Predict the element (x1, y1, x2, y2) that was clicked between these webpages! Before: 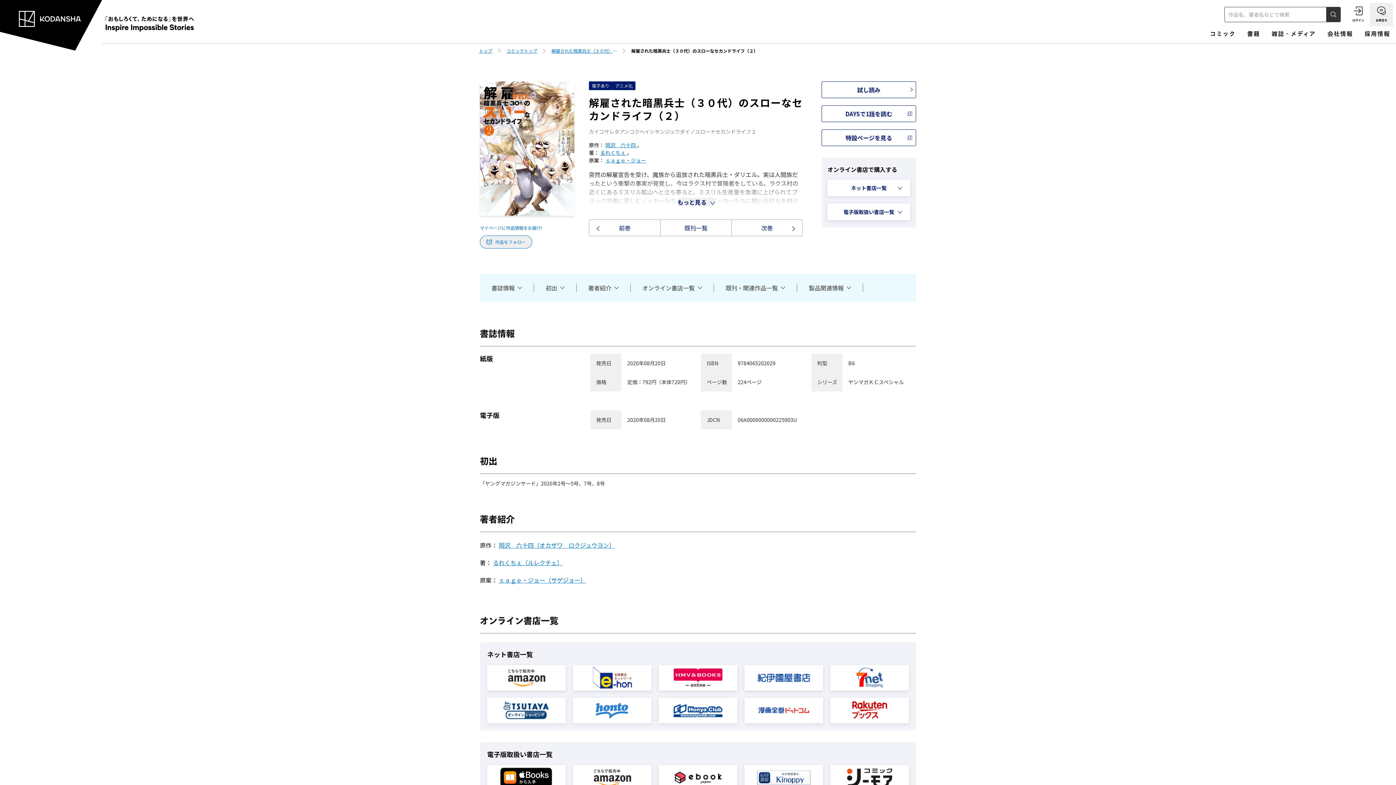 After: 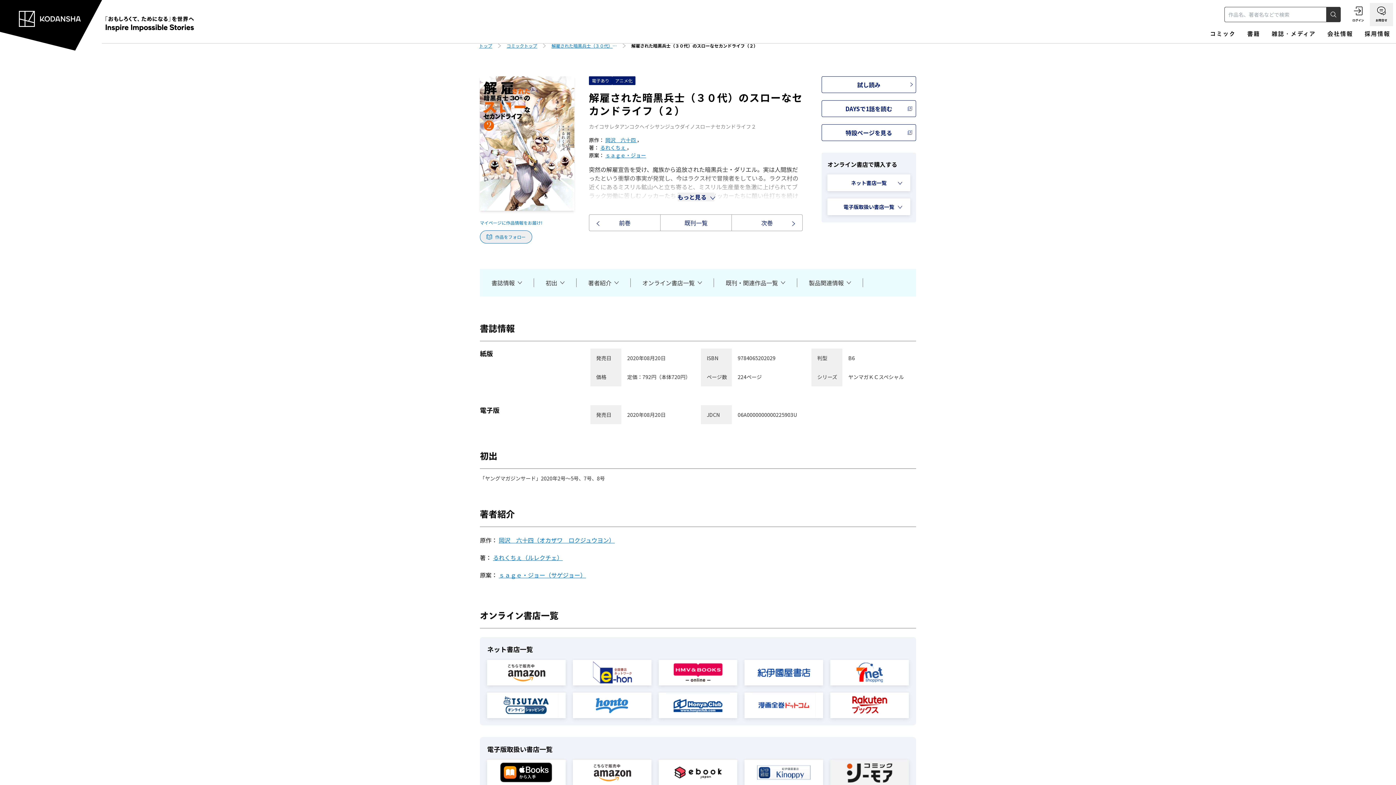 Action: bbox: (830, 765, 909, 790)